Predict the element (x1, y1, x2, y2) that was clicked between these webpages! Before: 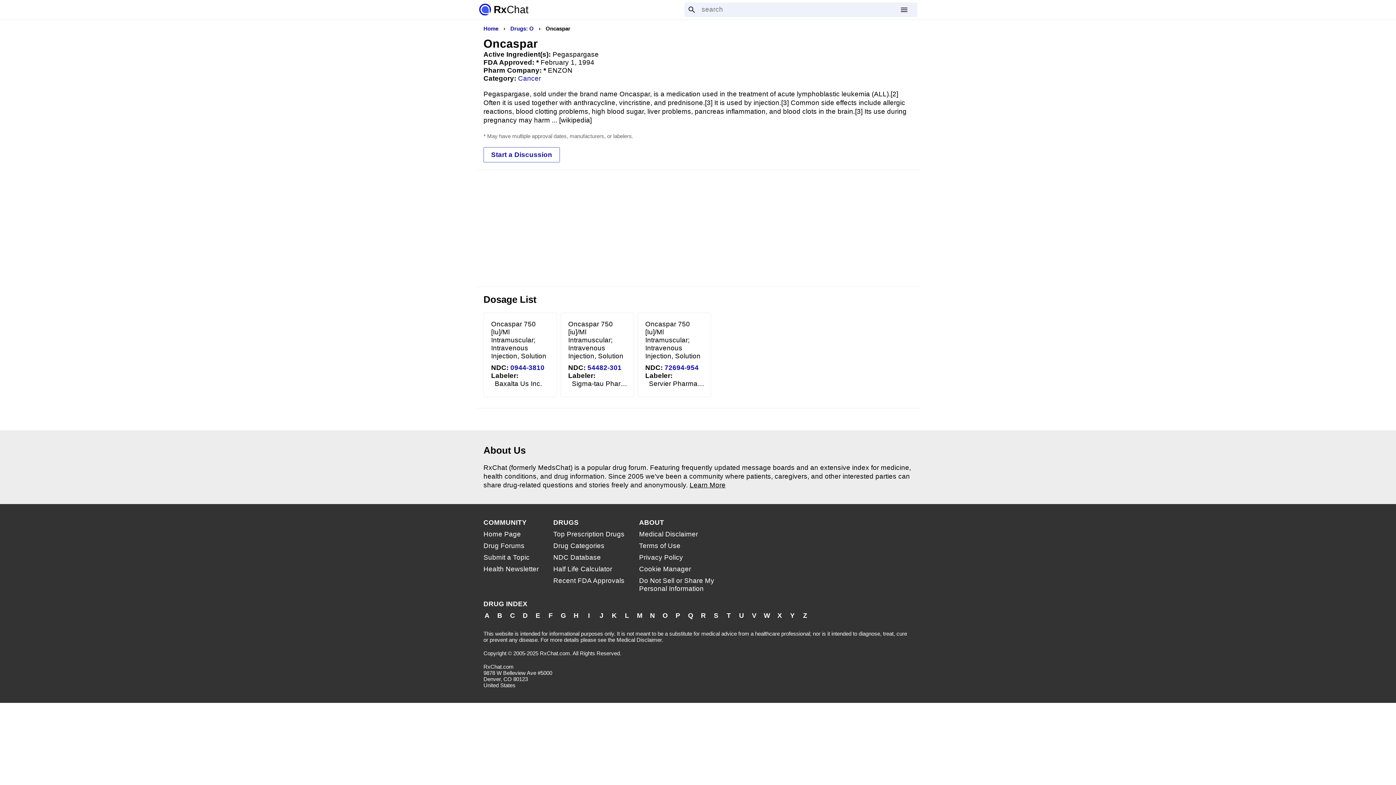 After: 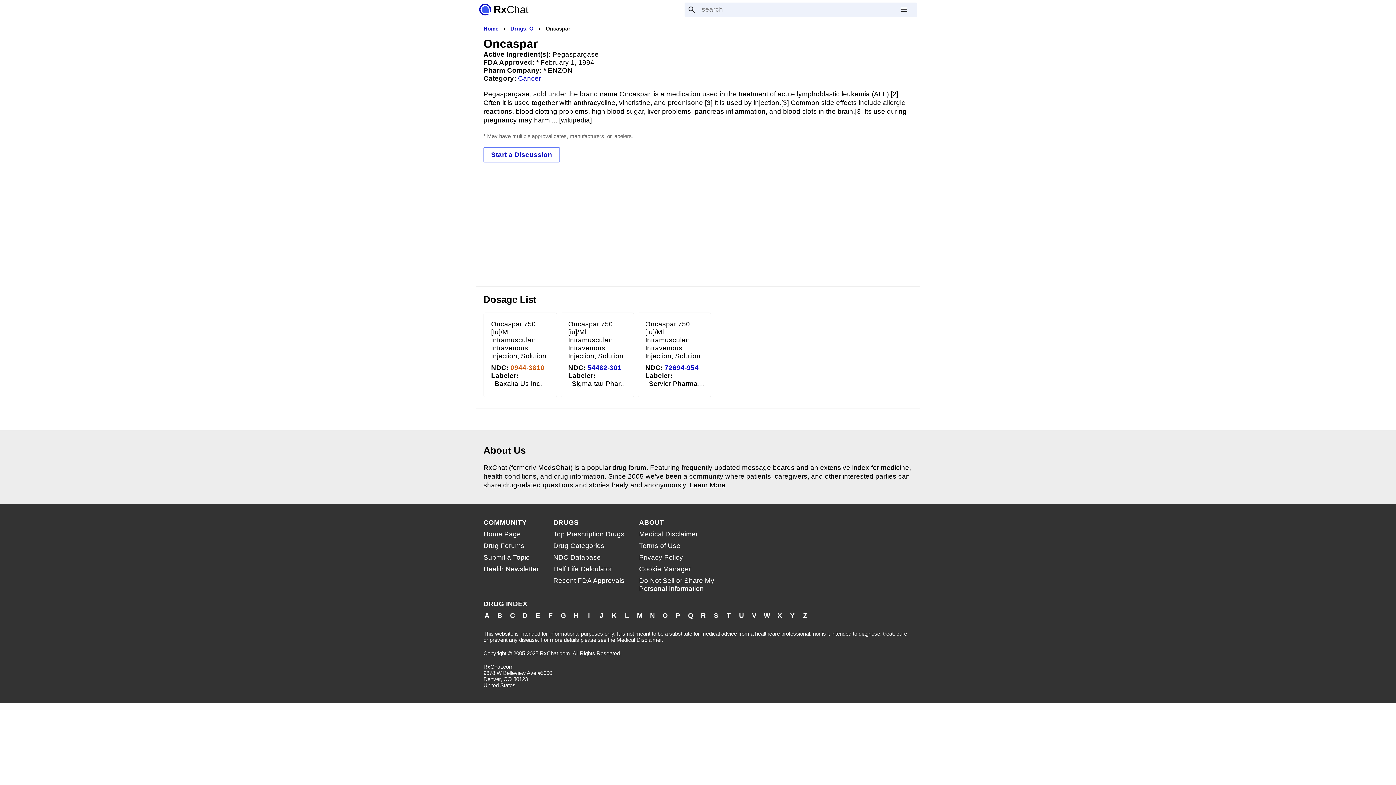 Action: label: 0944-3810 bbox: (510, 364, 544, 371)